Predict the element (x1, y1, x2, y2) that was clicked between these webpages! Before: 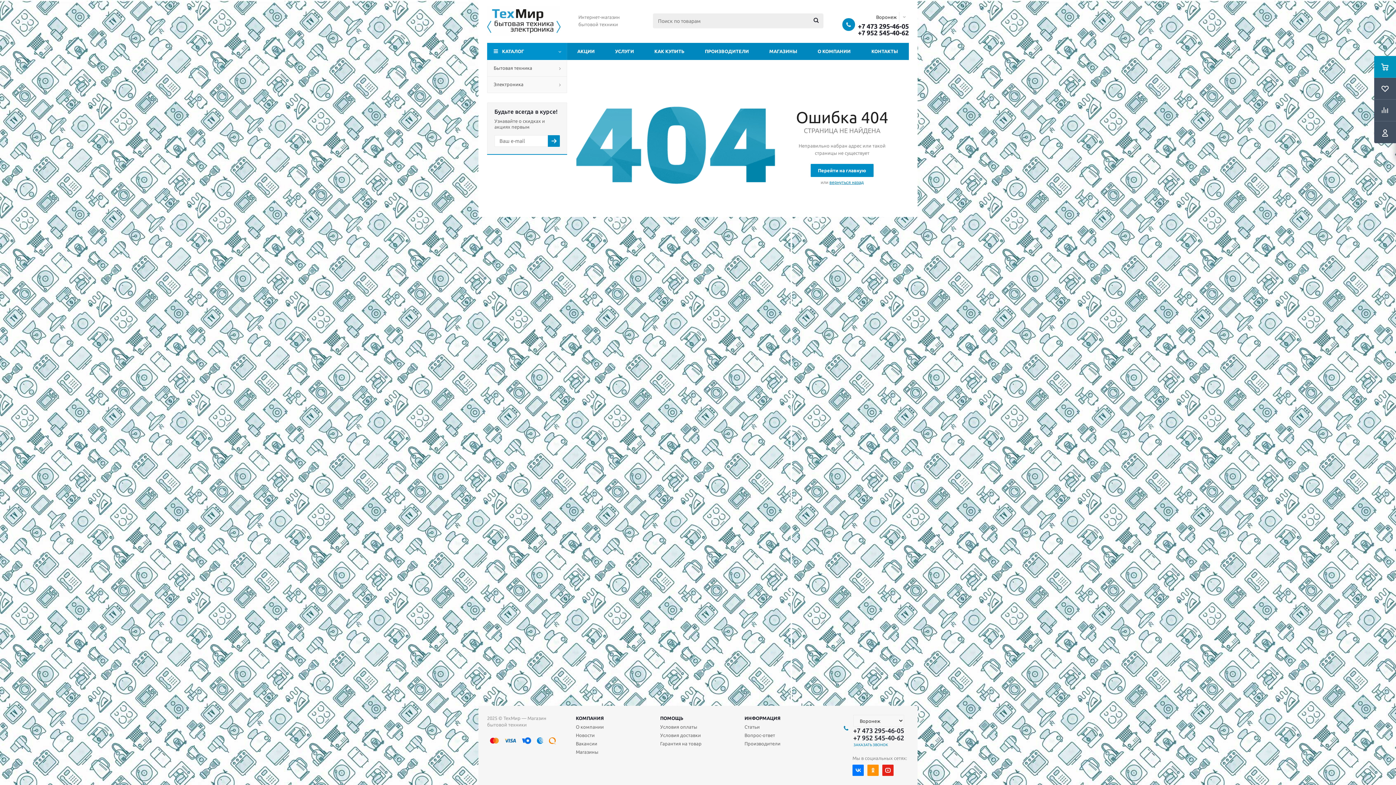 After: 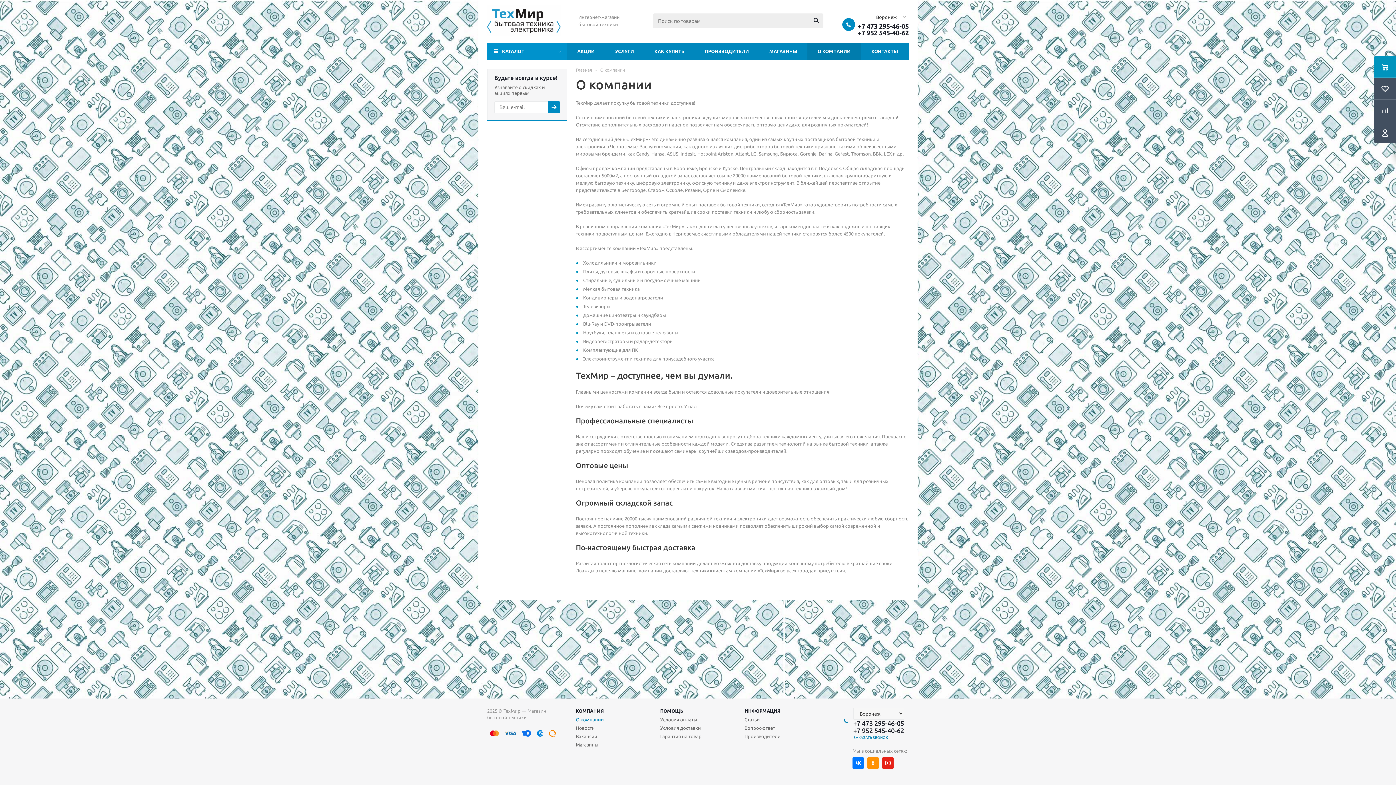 Action: bbox: (576, 724, 604, 730) label: О компании